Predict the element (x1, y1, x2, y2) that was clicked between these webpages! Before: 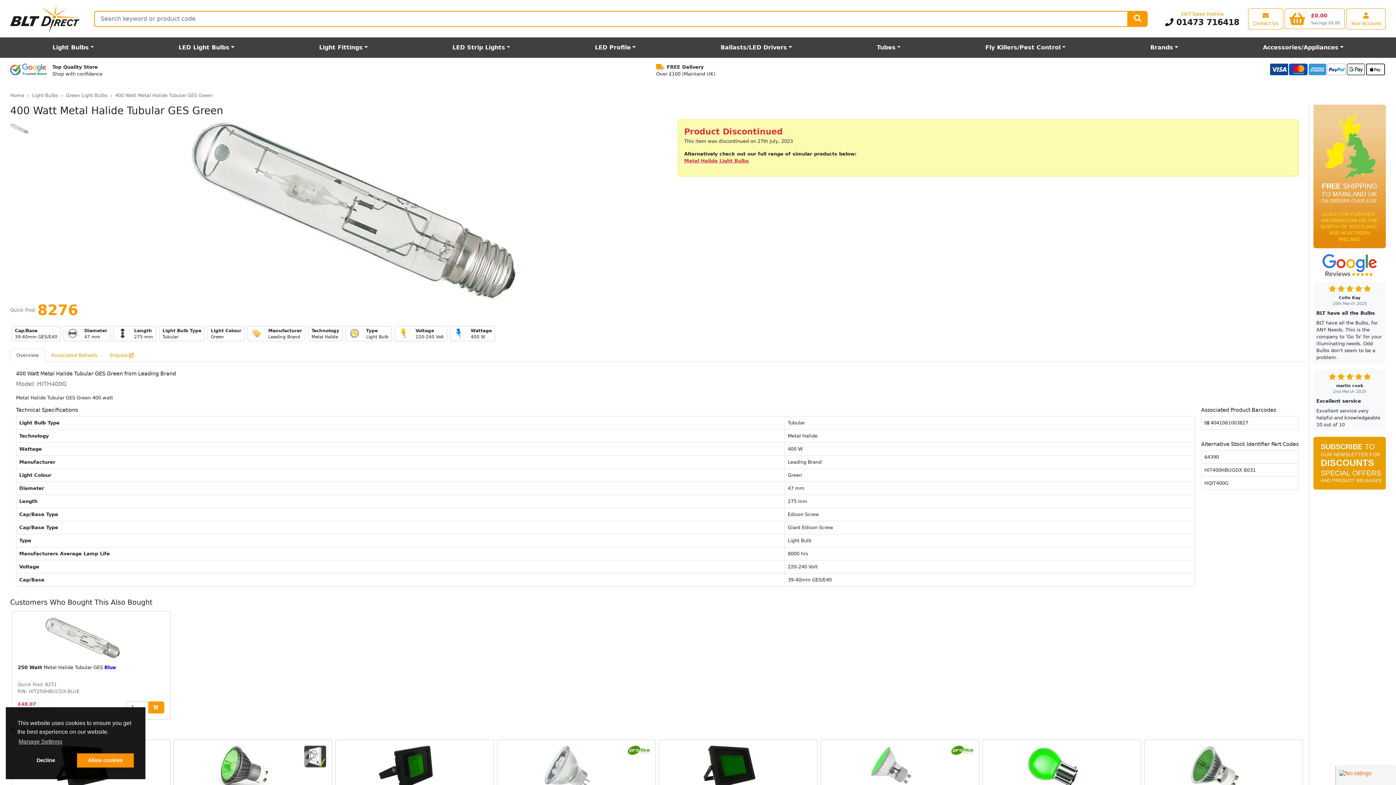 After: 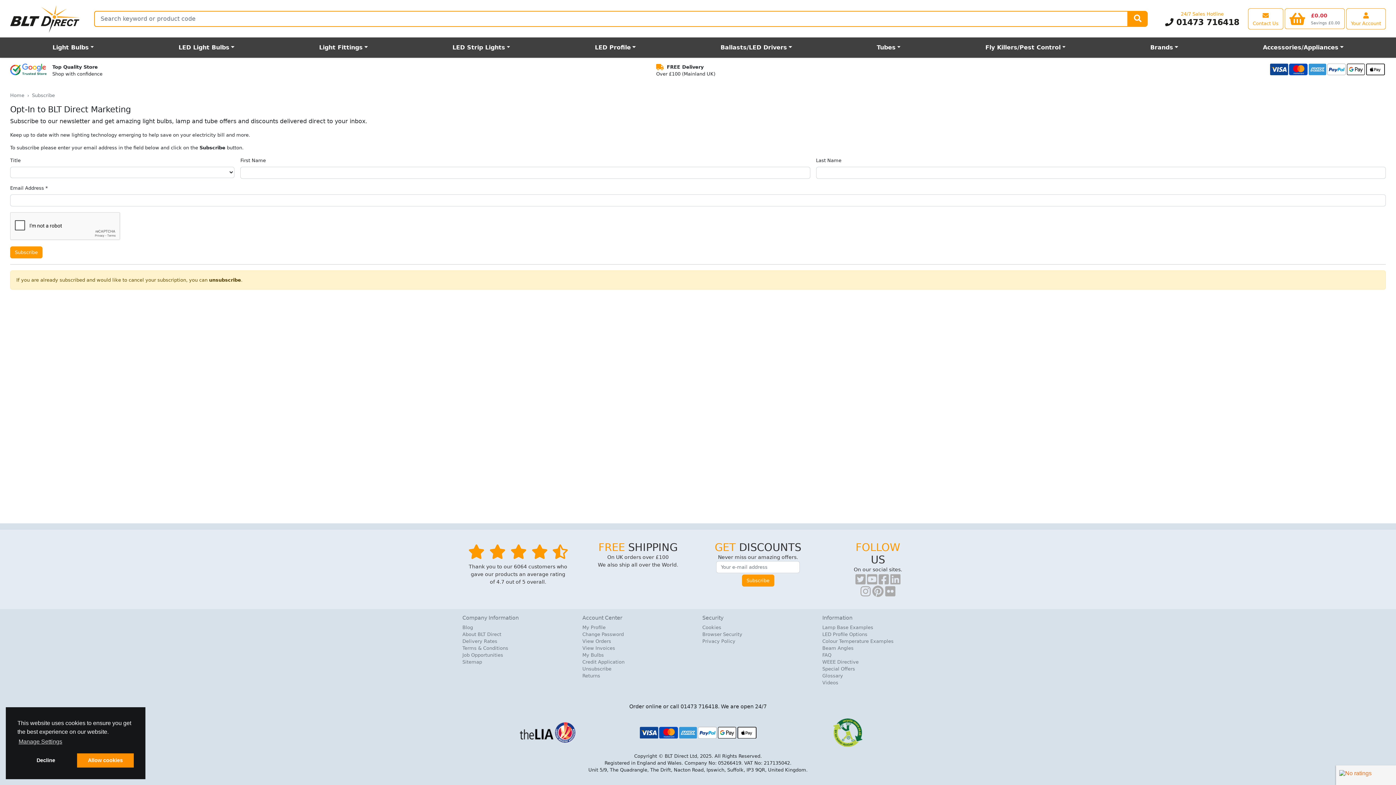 Action: bbox: (1313, 463, 1386, 468)